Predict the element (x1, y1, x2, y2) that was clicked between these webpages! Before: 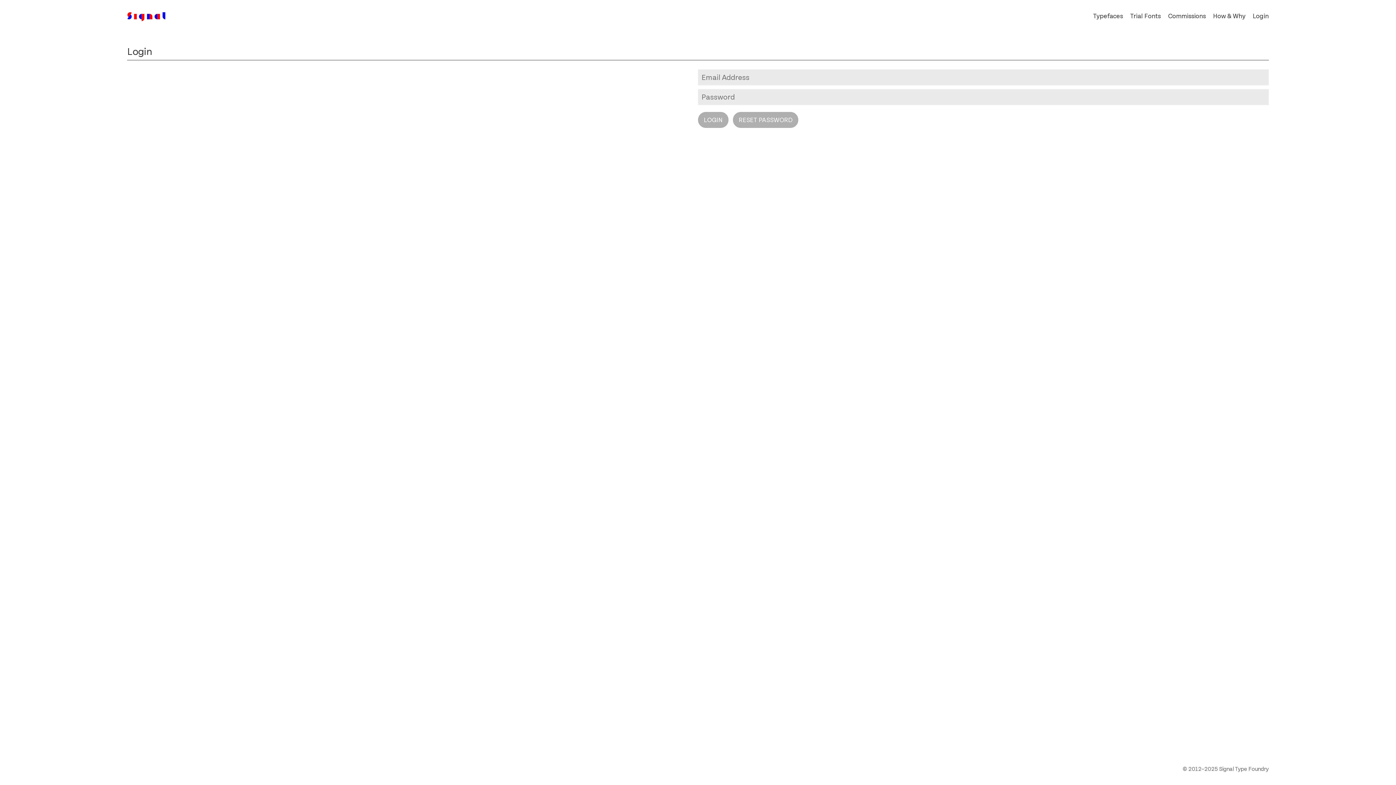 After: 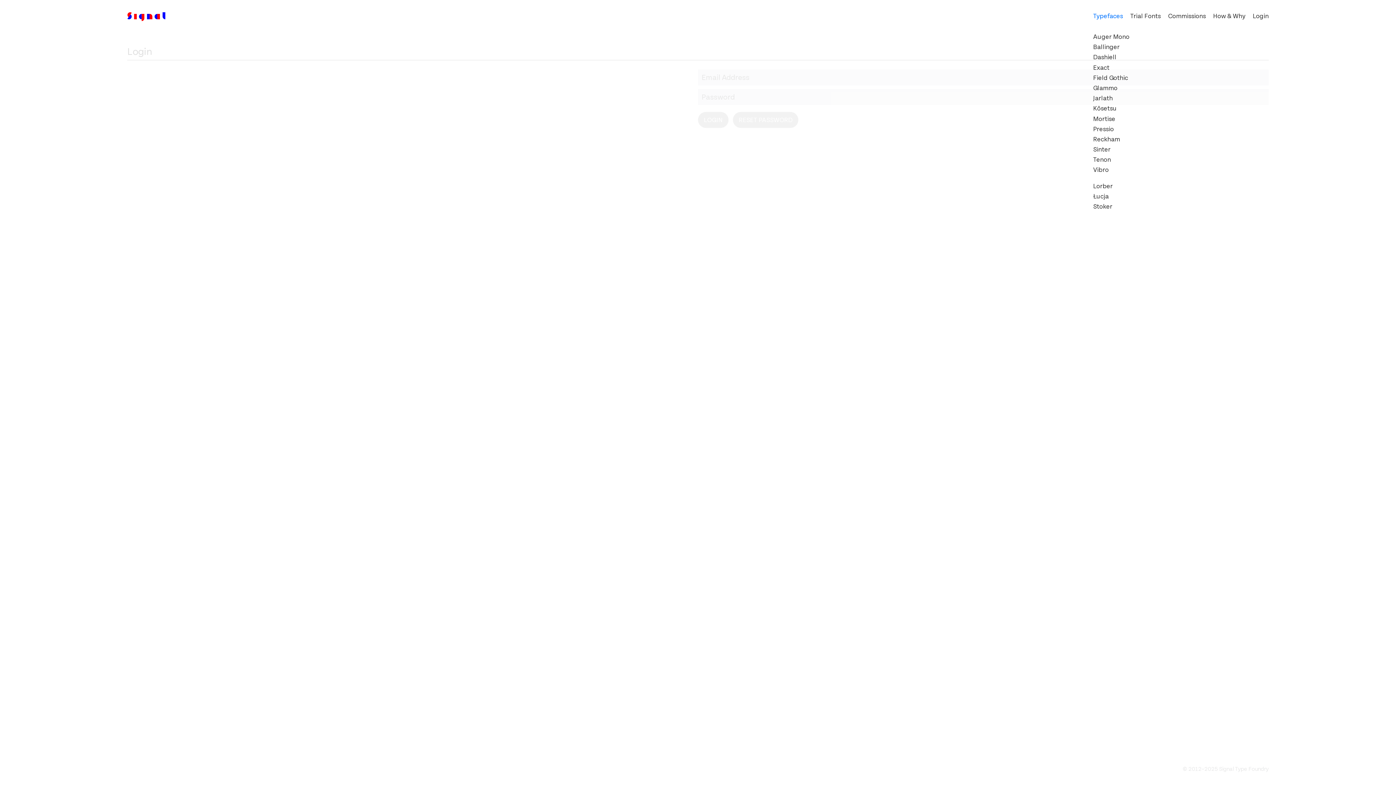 Action: label: Typefaces bbox: (1087, 13, 1123, 19)